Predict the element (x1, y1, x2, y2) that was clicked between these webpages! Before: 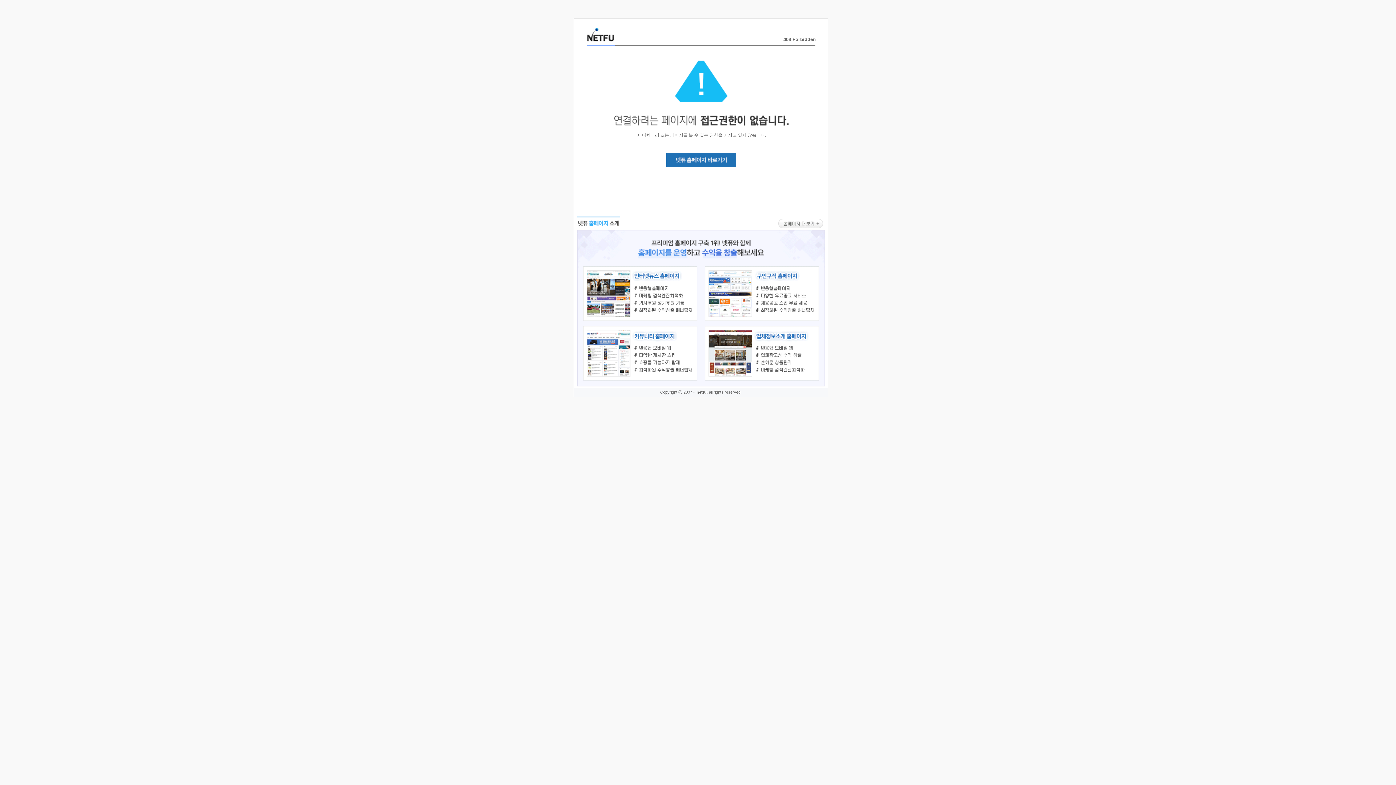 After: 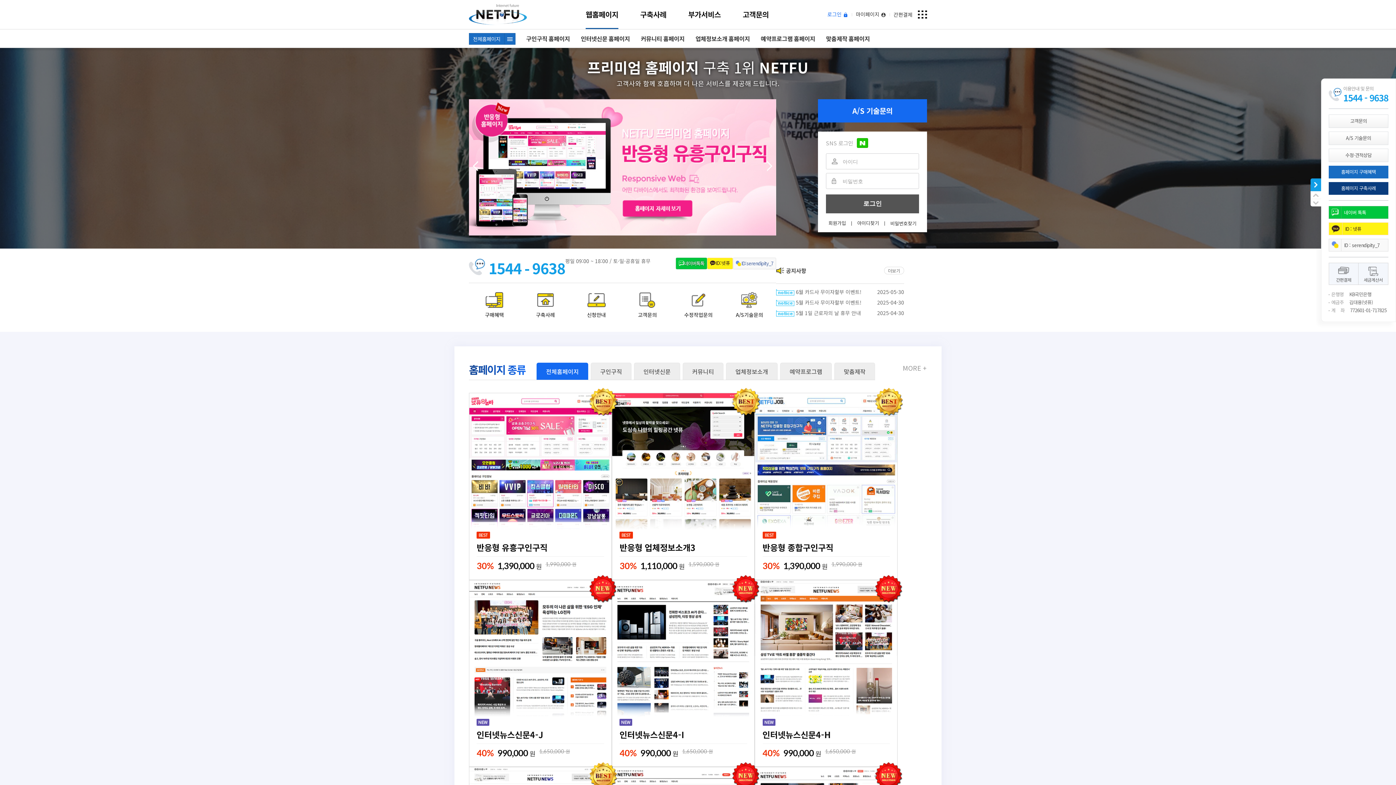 Action: bbox: (586, 35, 614, 43)